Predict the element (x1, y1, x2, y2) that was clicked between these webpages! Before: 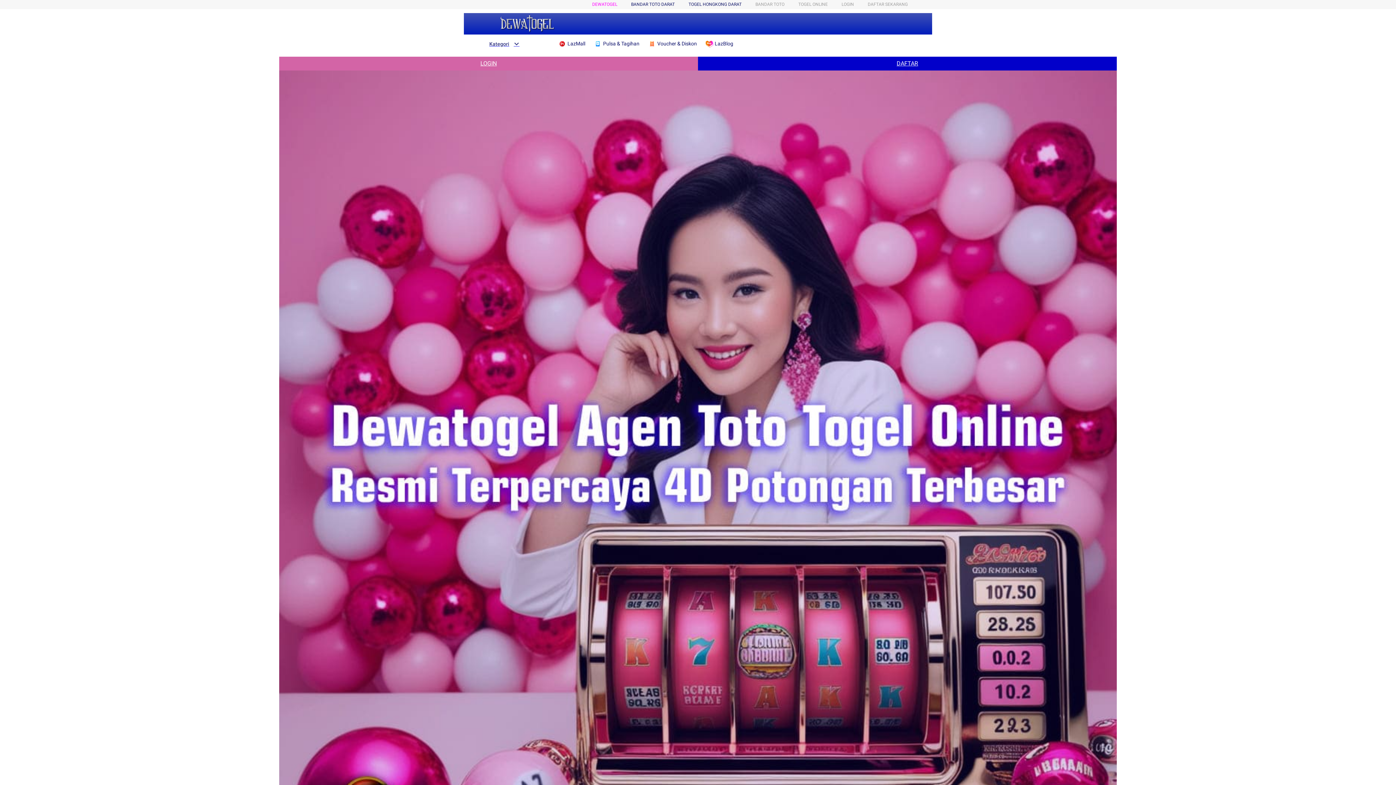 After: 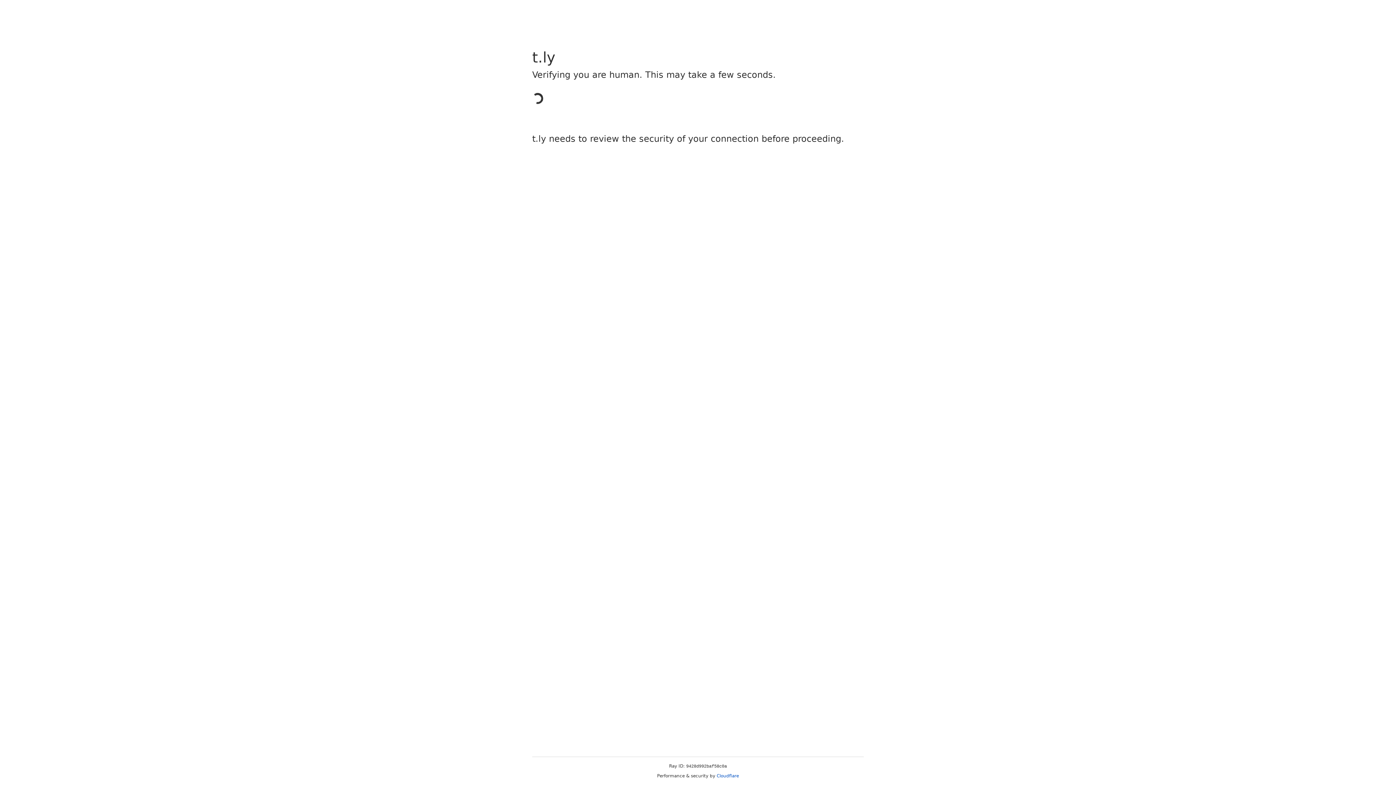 Action: bbox: (841, 1, 854, 6) label: LOGIN